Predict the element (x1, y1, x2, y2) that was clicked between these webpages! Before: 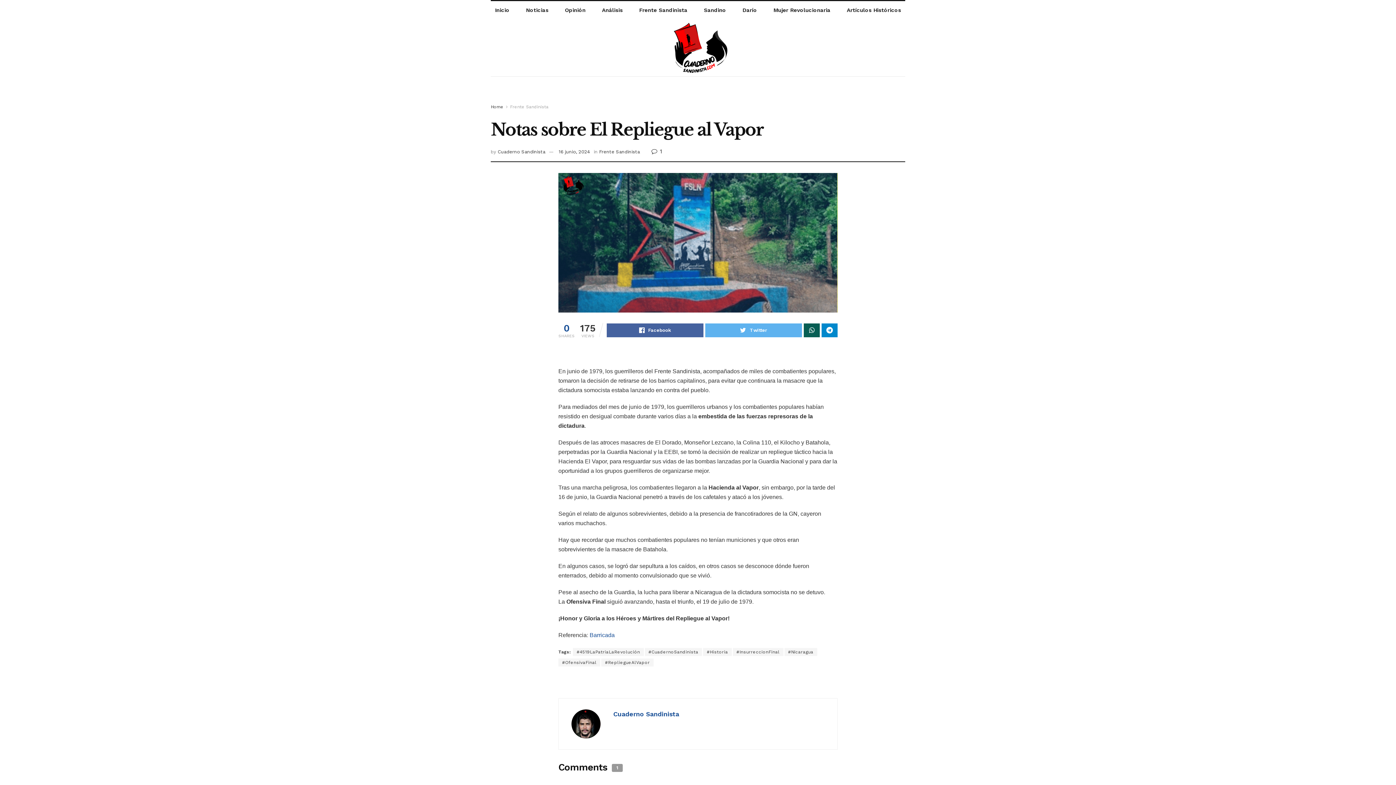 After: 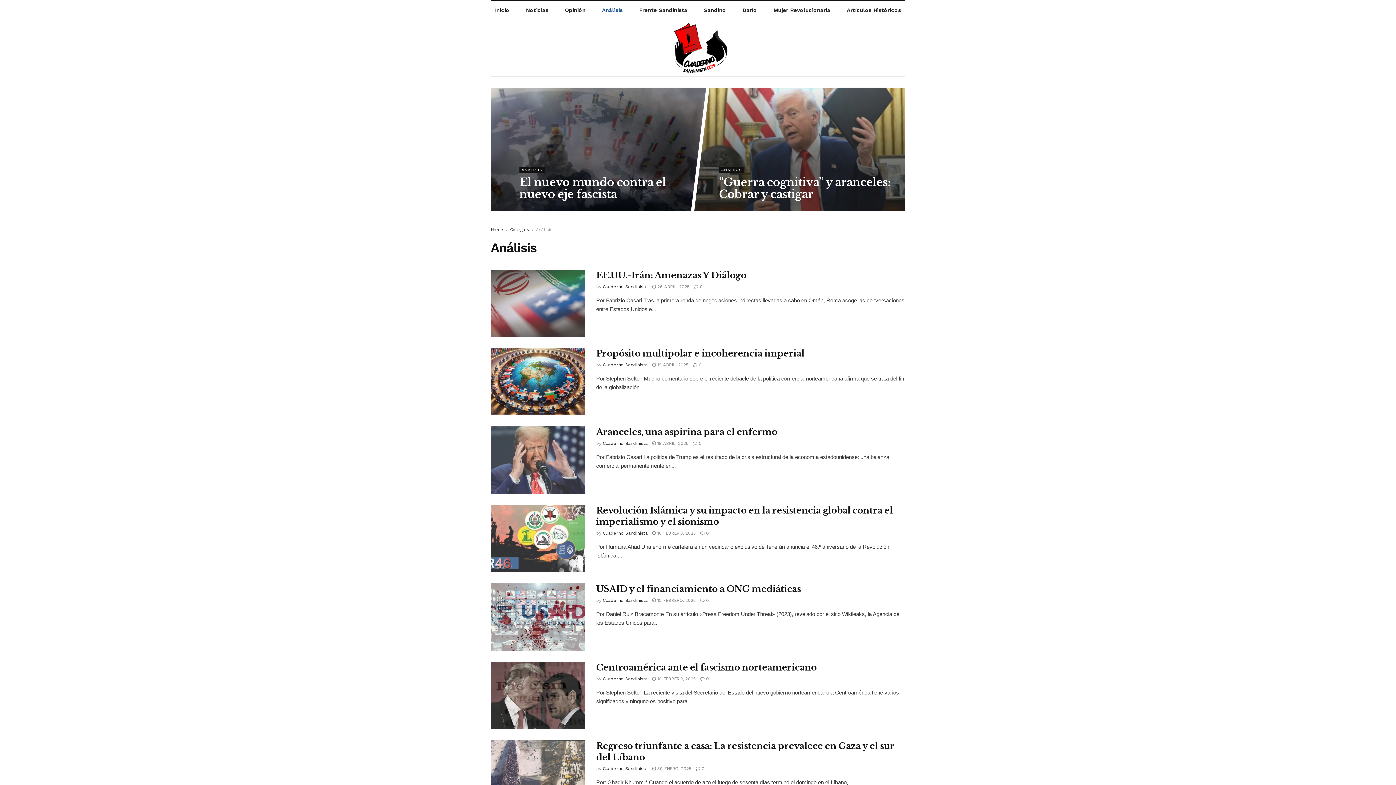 Action: bbox: (597, 1, 627, 19) label: Análisis